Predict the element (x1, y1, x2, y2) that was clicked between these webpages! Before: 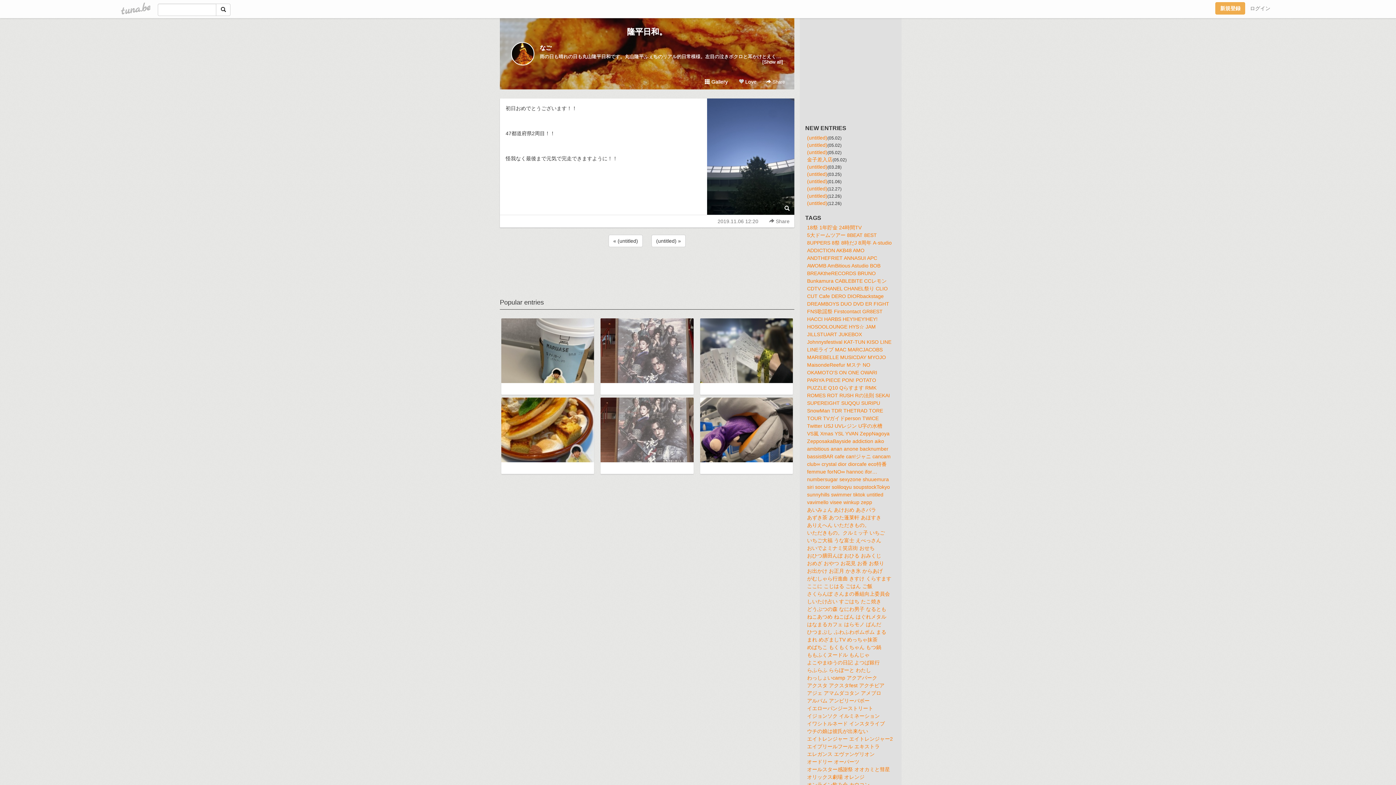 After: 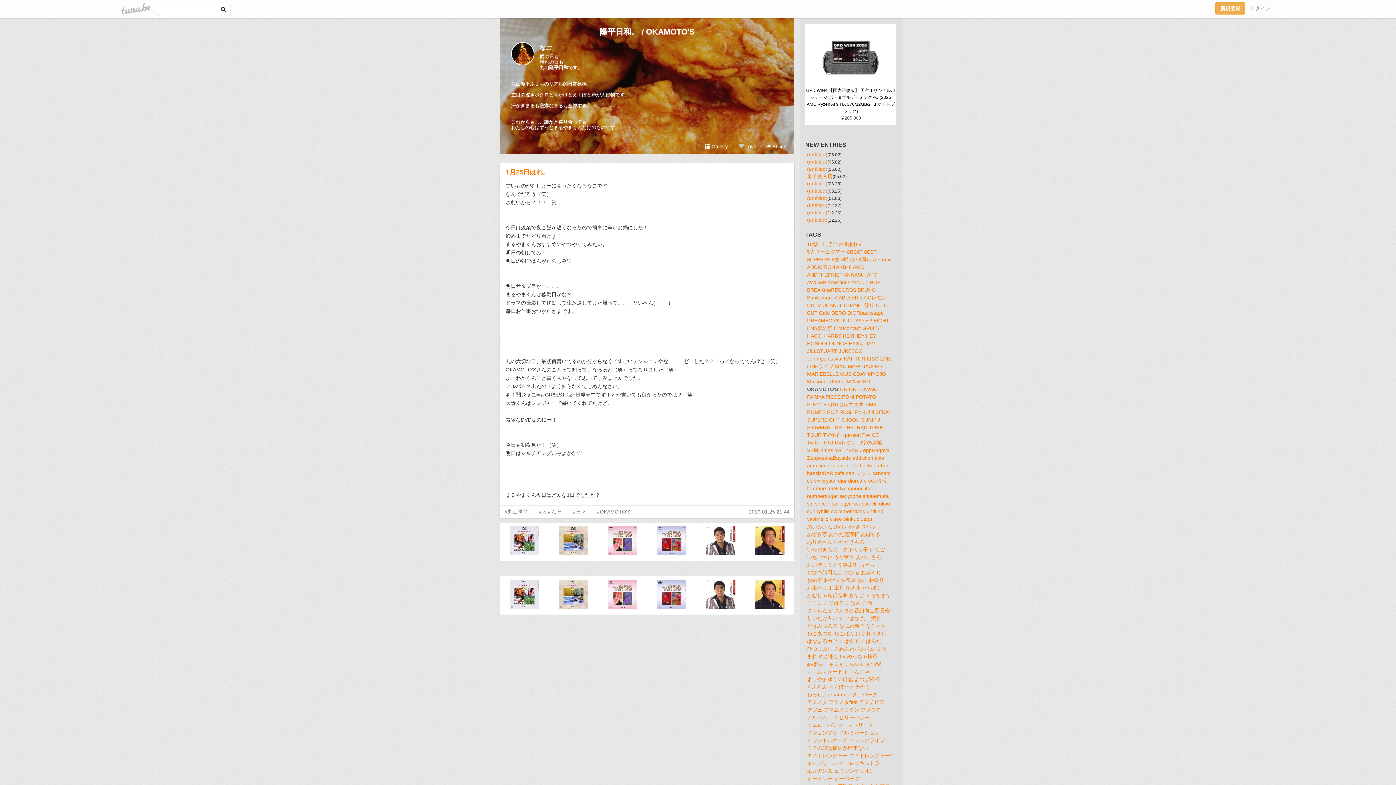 Action: bbox: (807, 369, 837, 375) label: OKAMOTO'S